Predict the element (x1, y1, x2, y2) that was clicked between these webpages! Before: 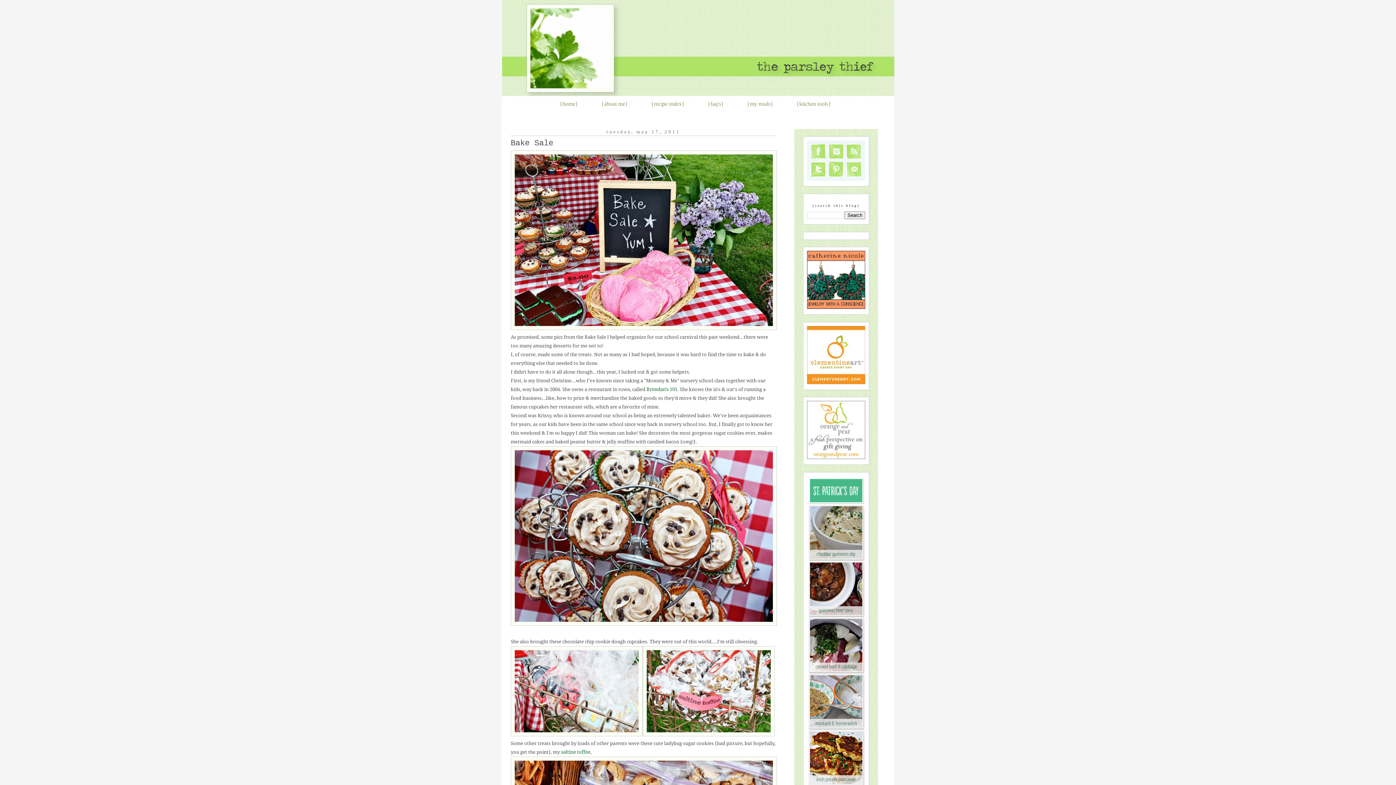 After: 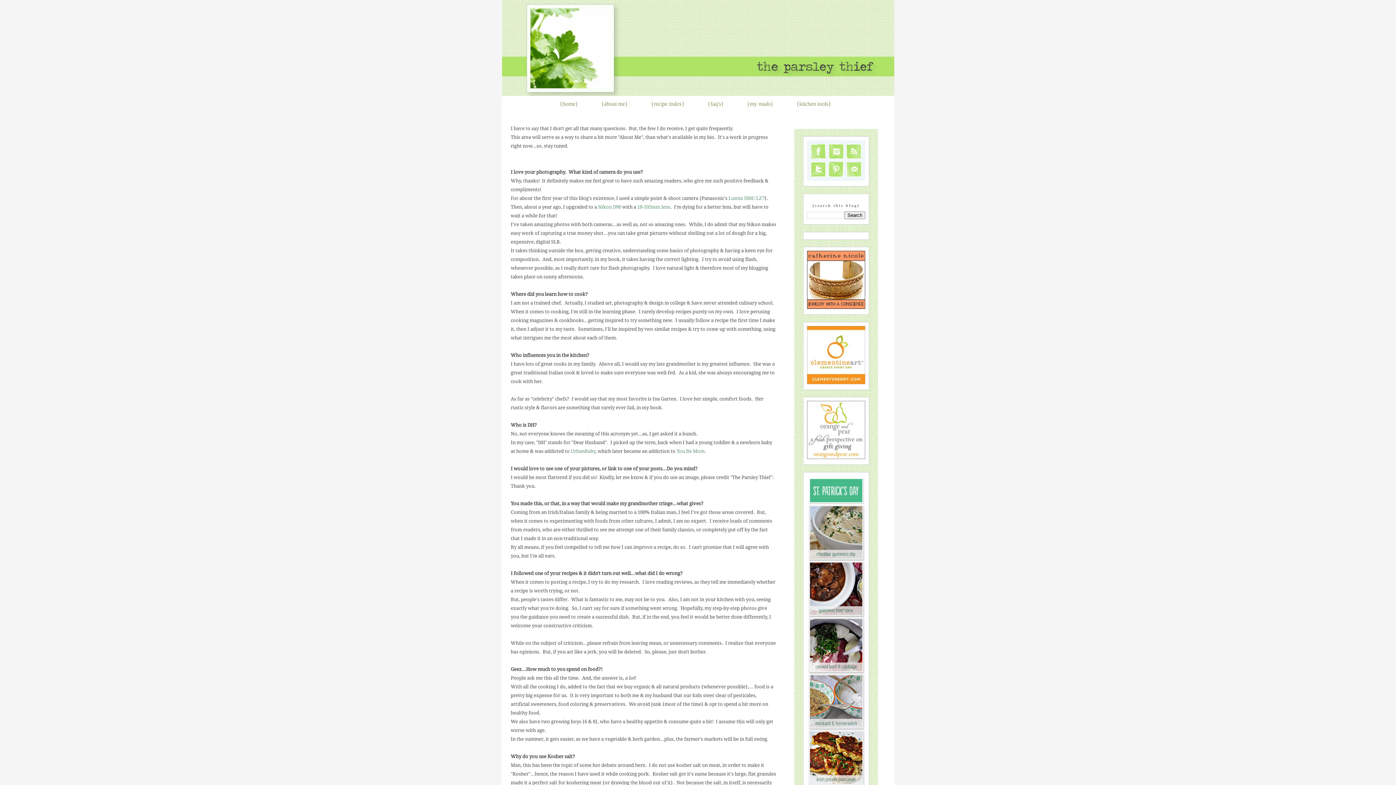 Action: bbox: (707, 100, 724, 106) label: {faq's}